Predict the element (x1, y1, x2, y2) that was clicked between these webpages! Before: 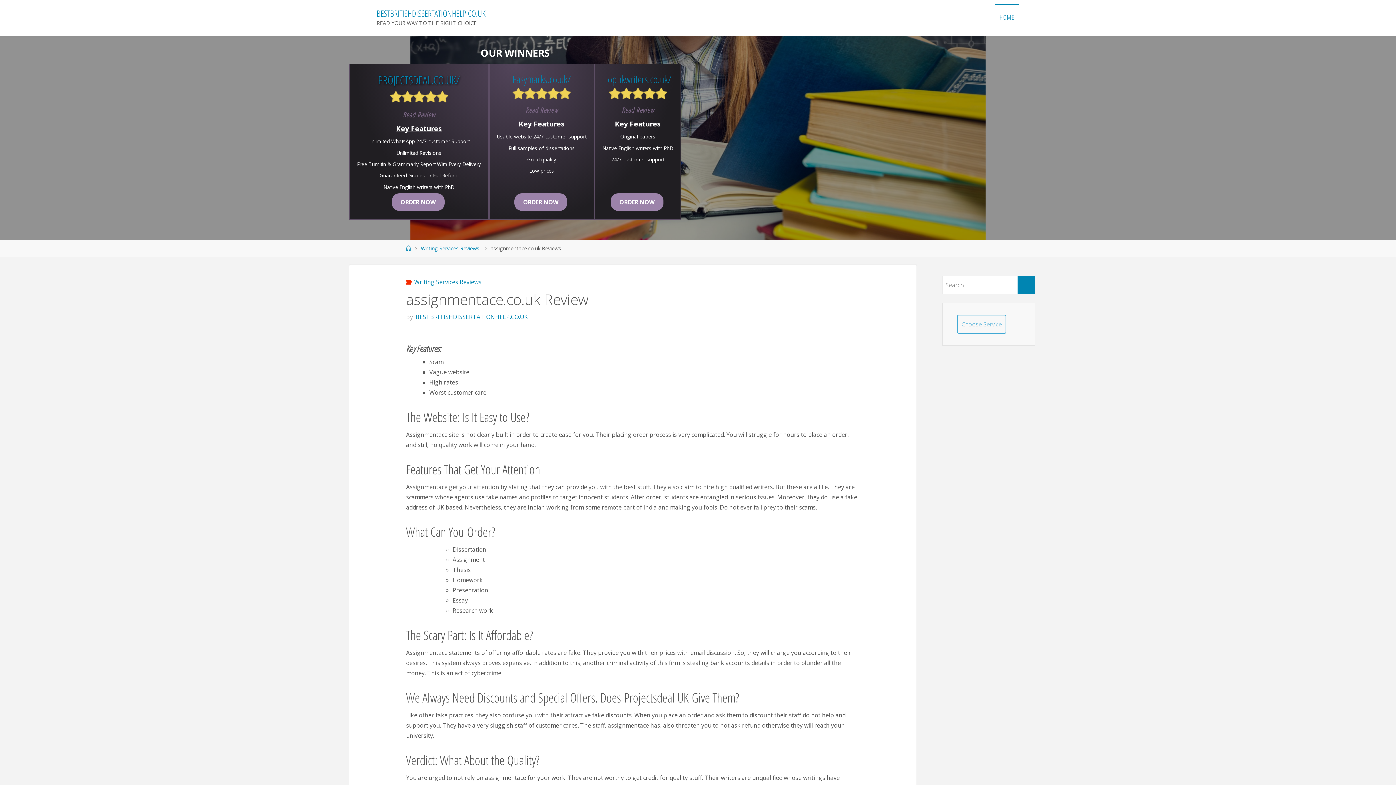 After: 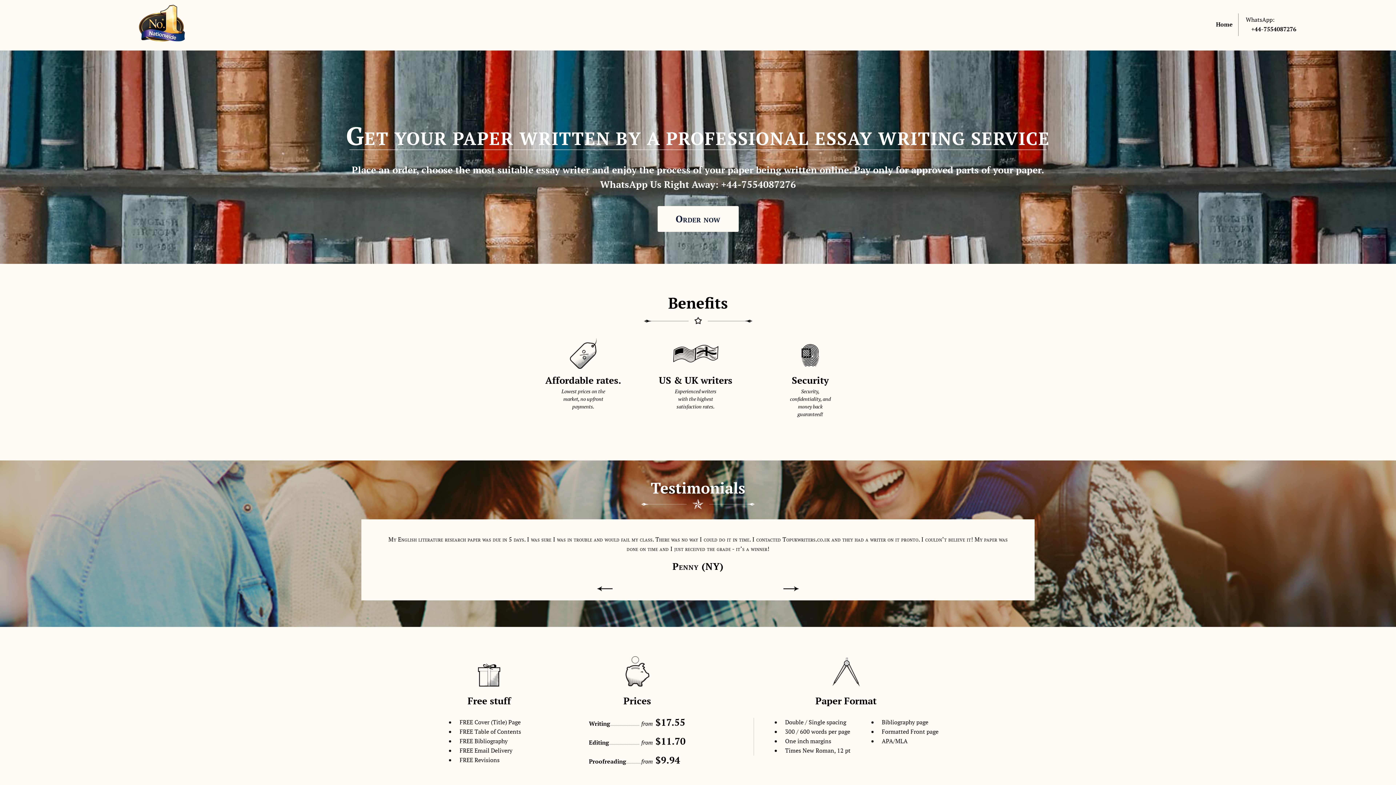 Action: bbox: (610, 193, 663, 210) label: ORDER NOW